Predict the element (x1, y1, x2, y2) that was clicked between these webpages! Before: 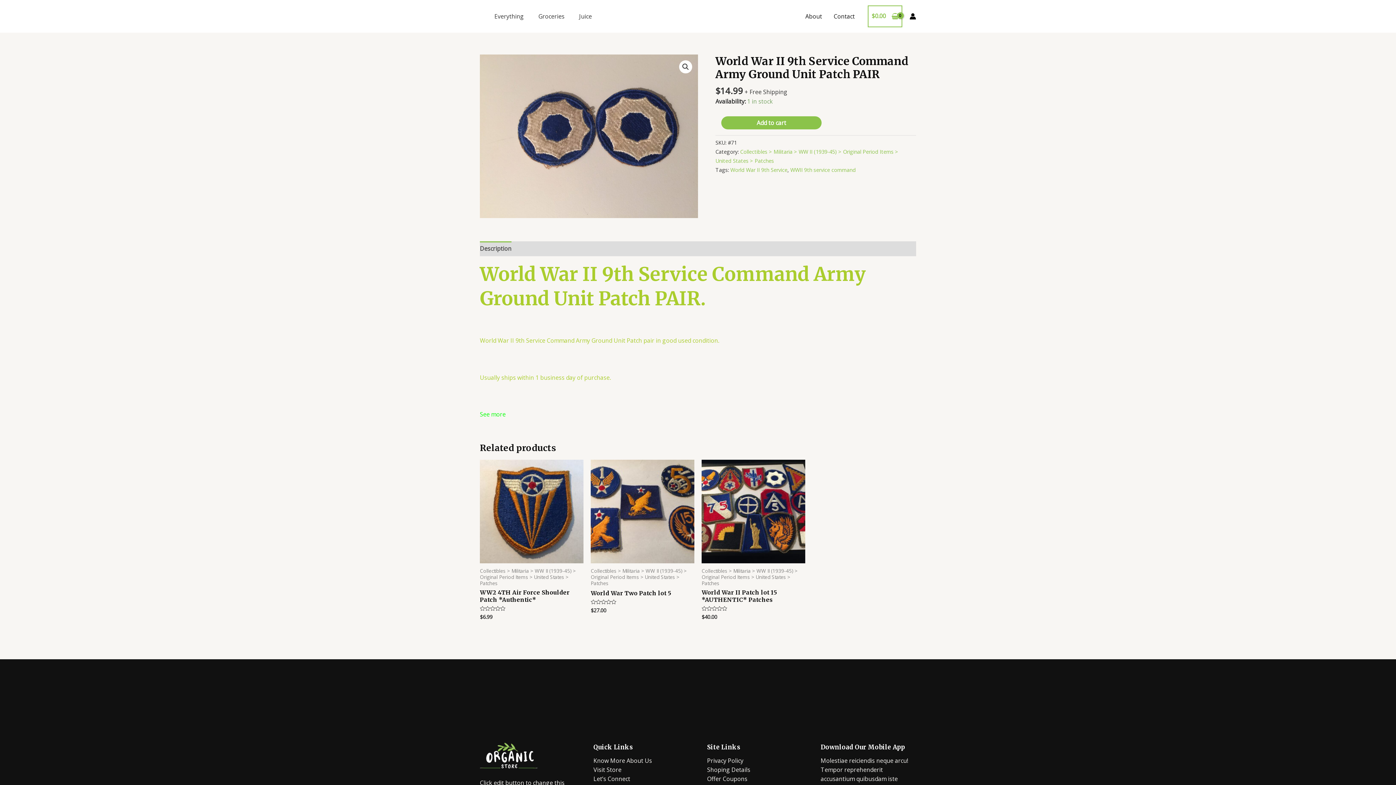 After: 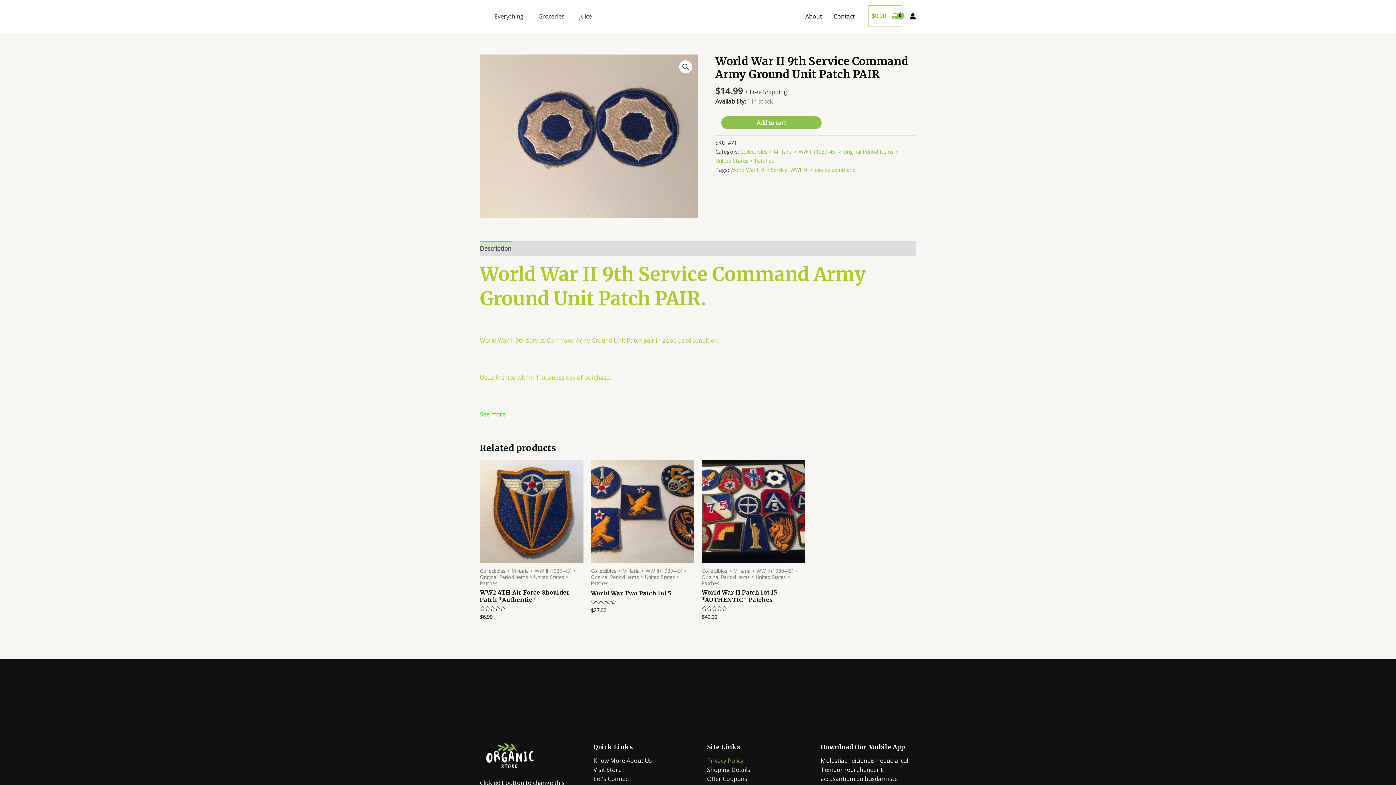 Action: label: Privacy Policy bbox: (707, 757, 743, 765)